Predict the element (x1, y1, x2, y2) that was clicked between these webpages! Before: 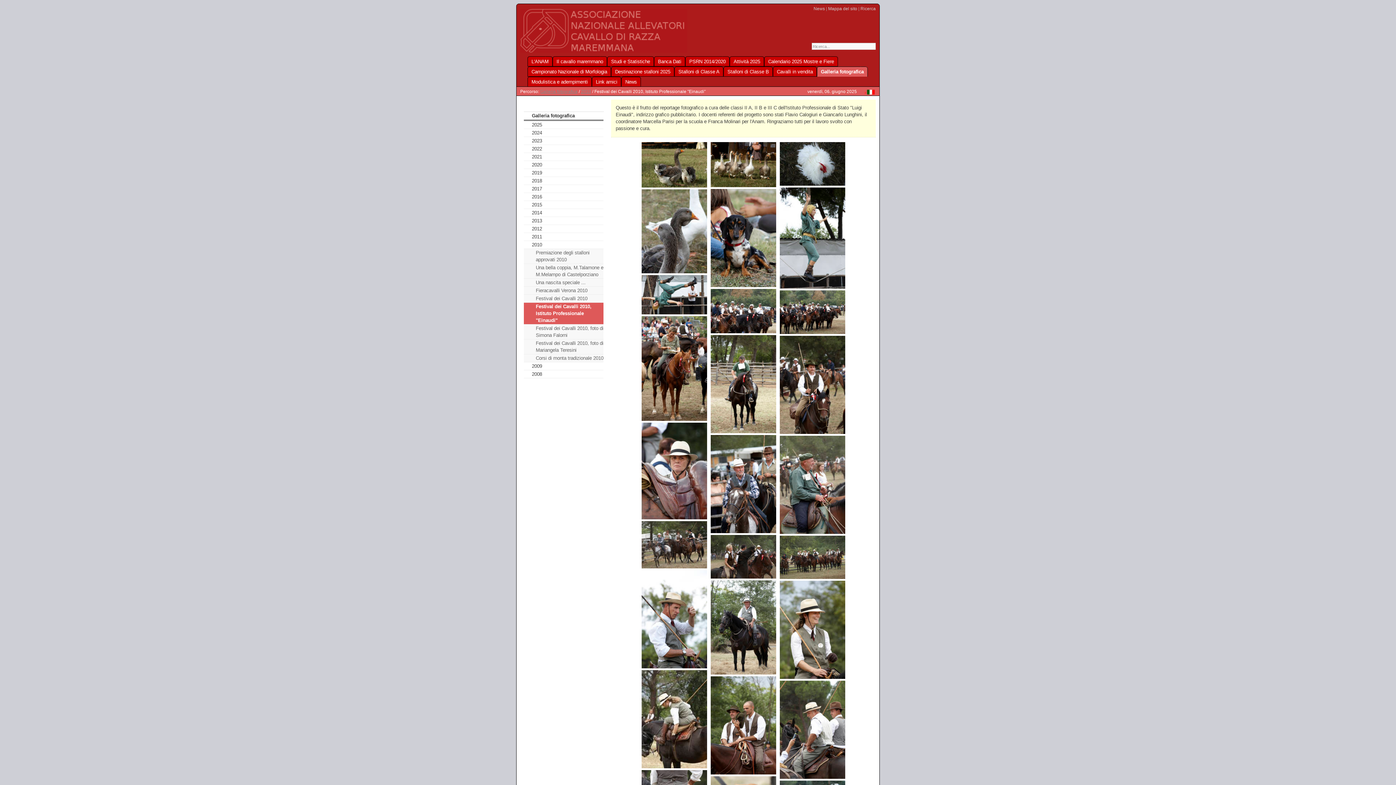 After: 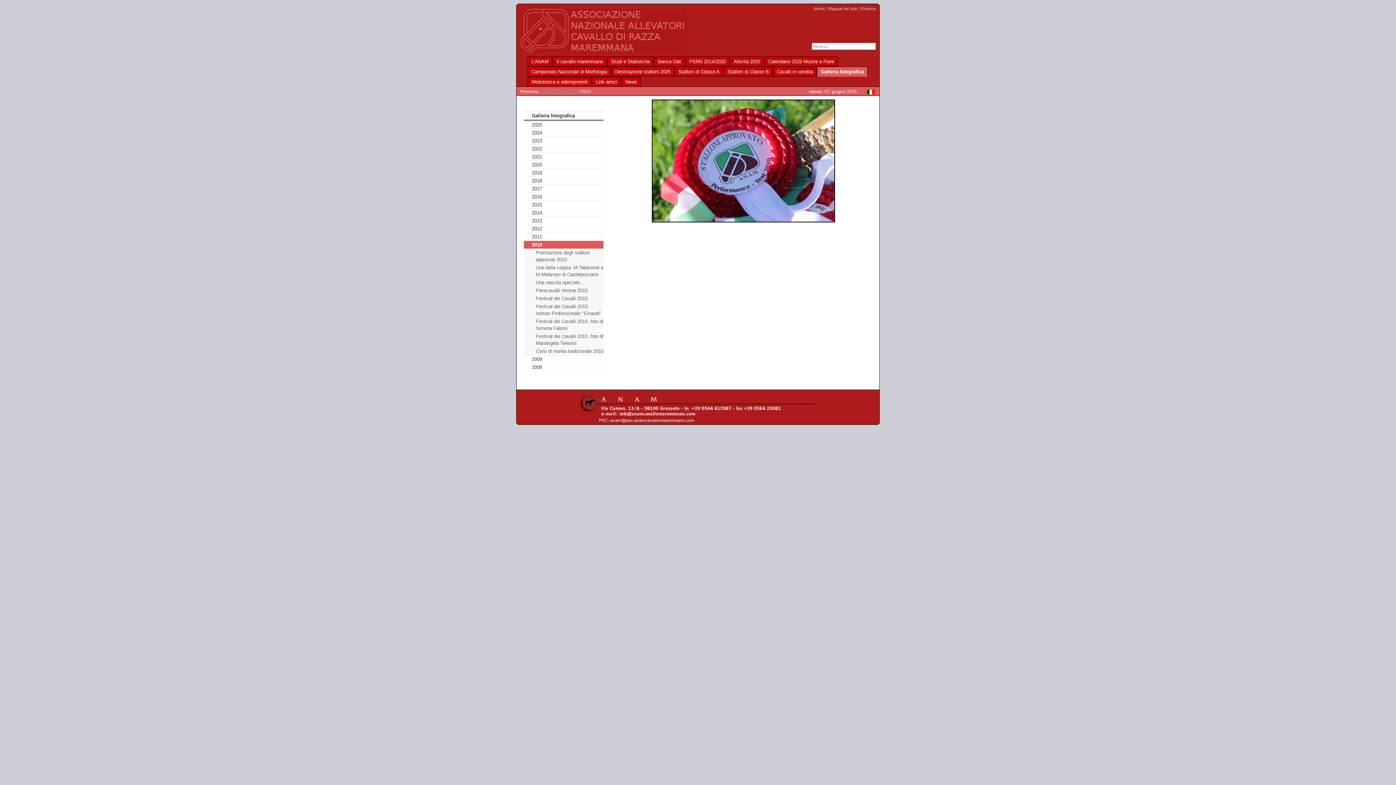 Action: label: 2010 bbox: (581, 89, 591, 94)